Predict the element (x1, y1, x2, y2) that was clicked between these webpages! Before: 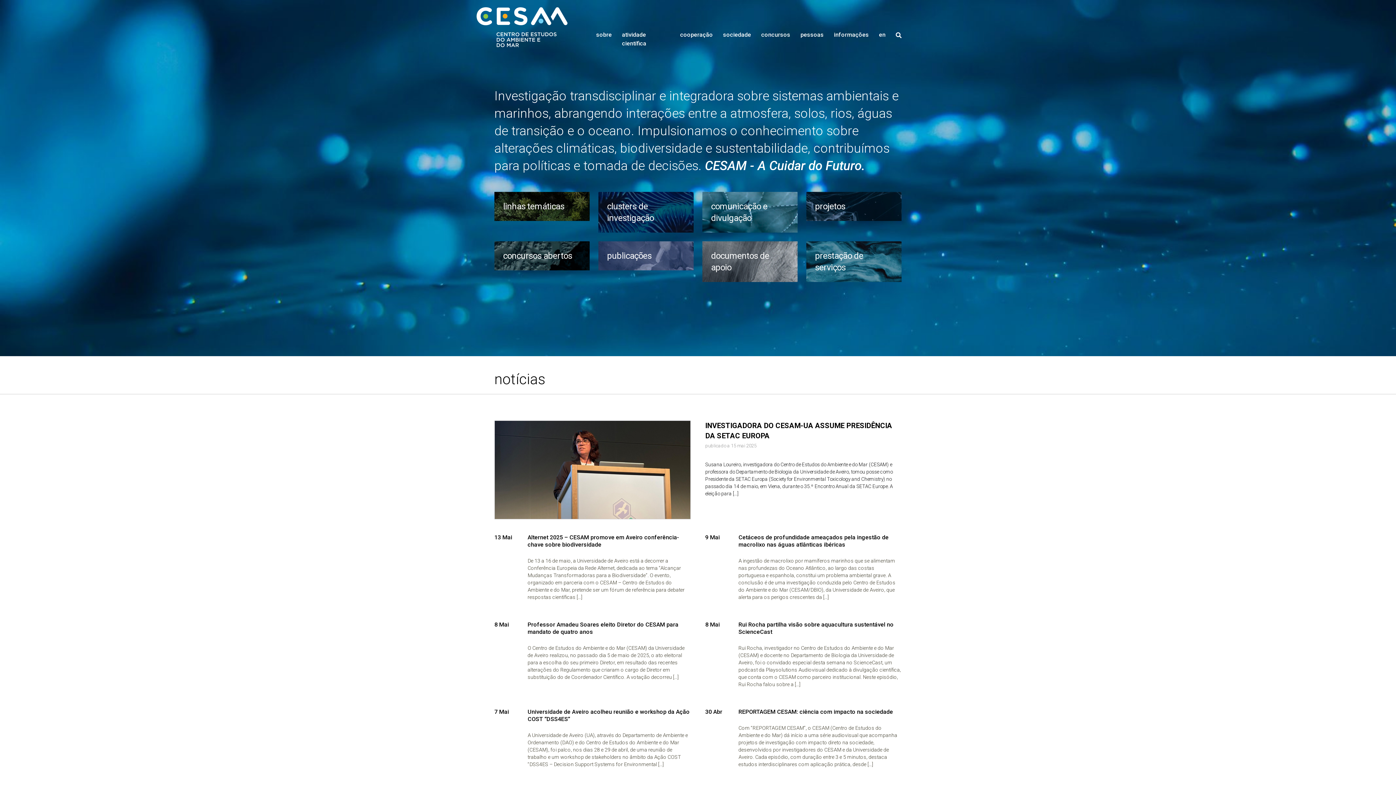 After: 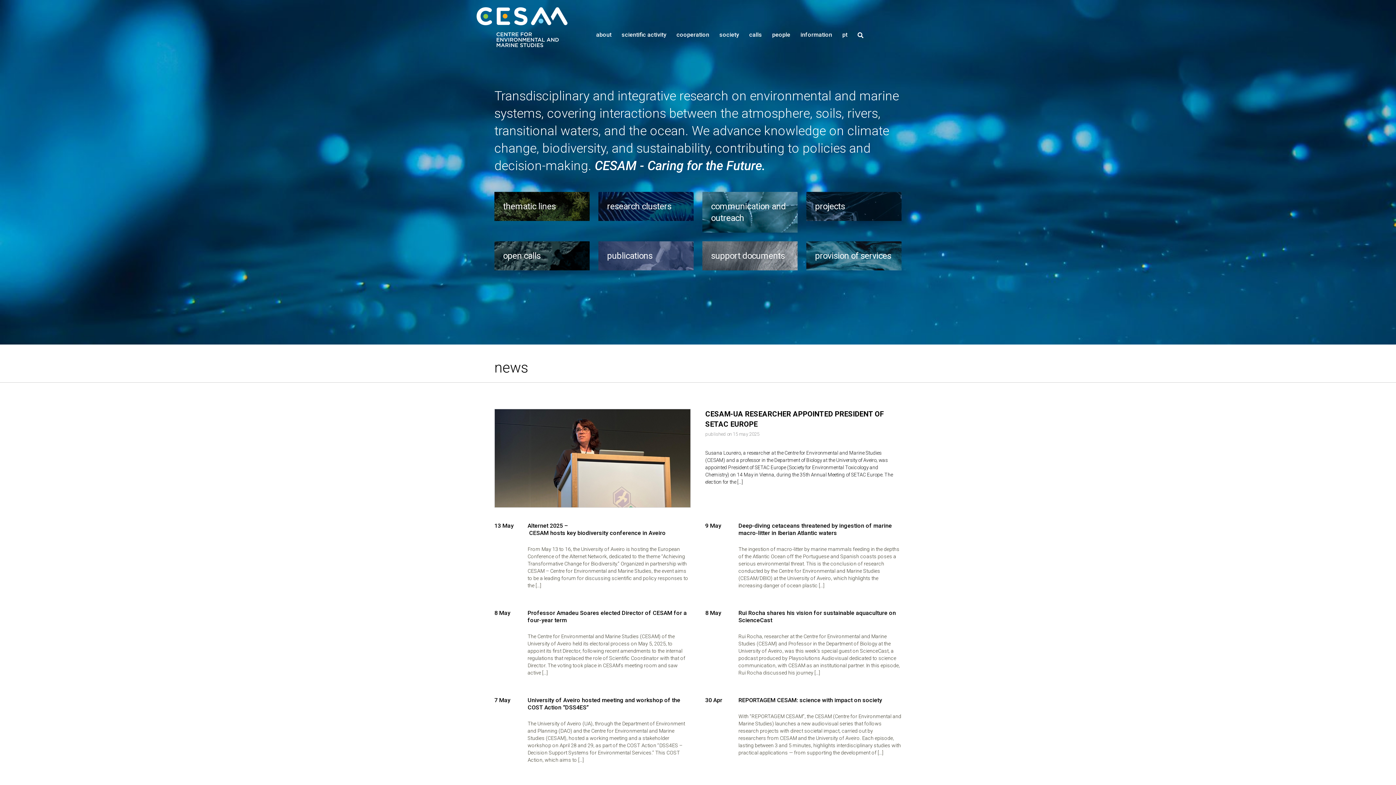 Action: label: en bbox: (879, 30, 885, 39)